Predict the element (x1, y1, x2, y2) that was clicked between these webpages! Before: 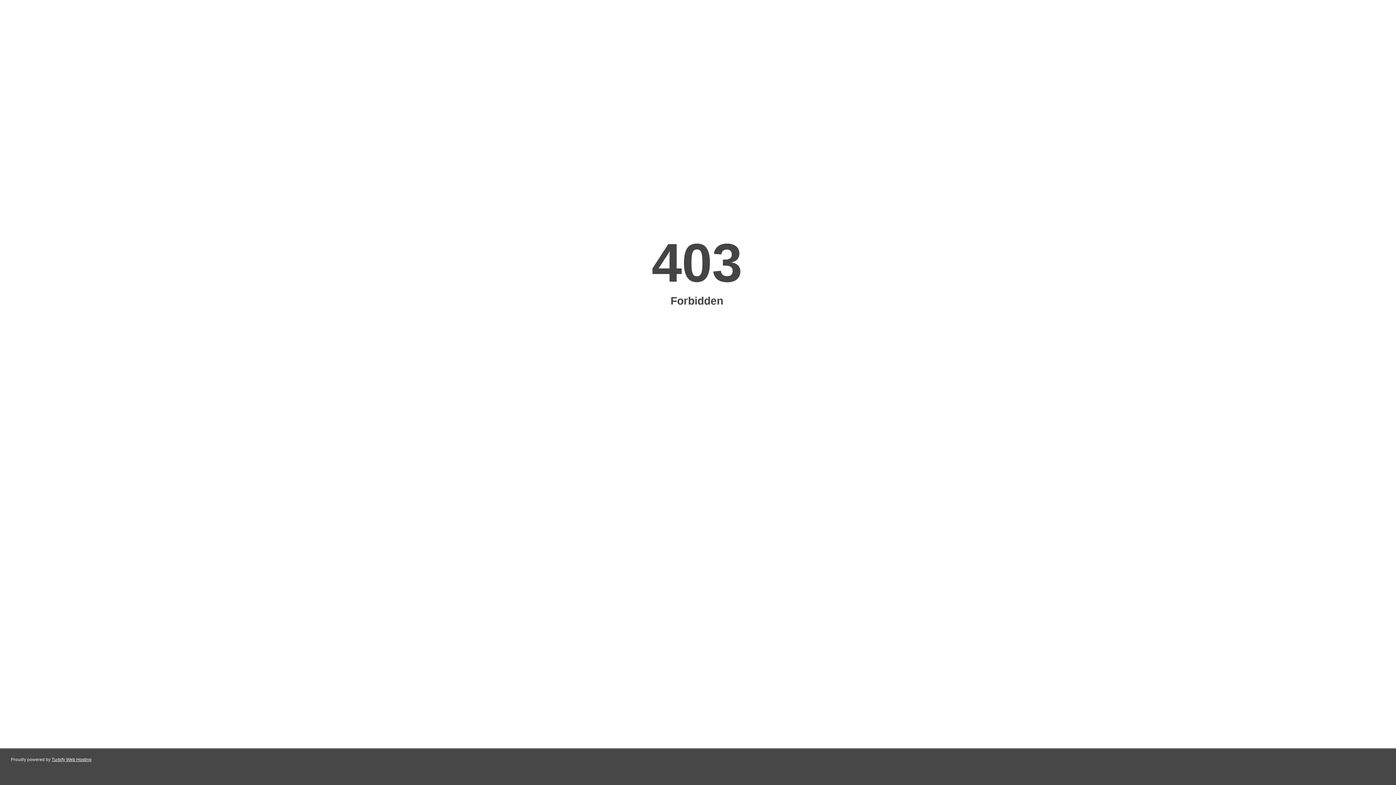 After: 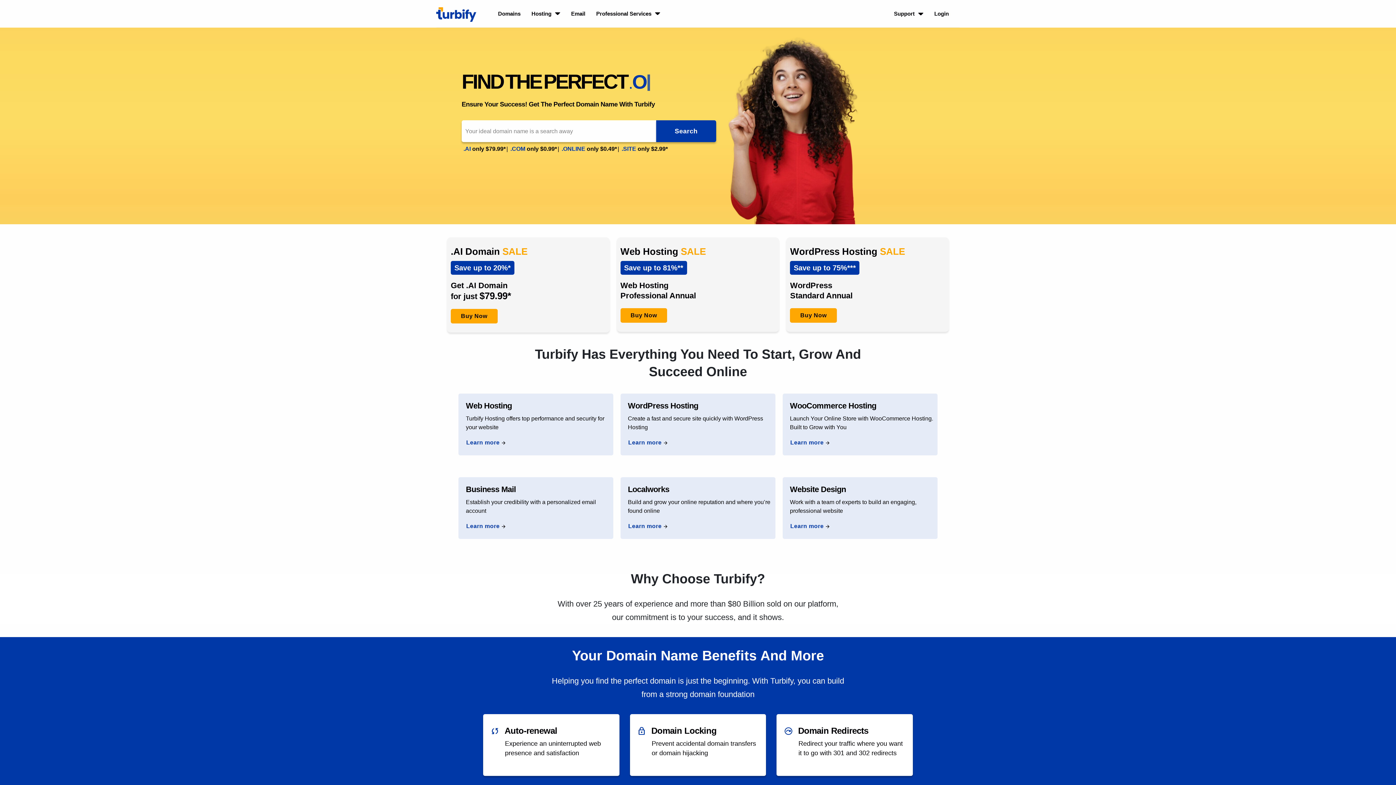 Action: label: Turbify Web Hosting bbox: (51, 757, 91, 762)